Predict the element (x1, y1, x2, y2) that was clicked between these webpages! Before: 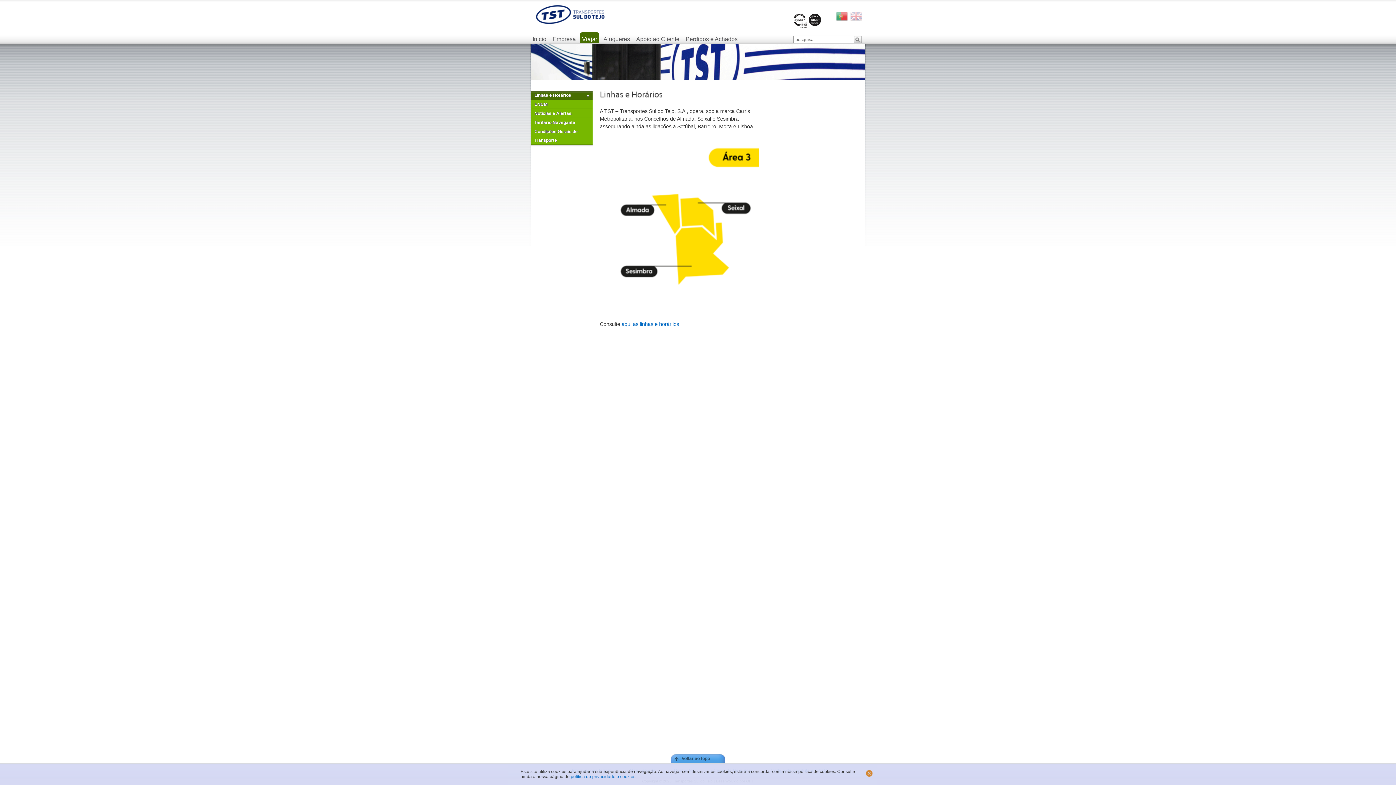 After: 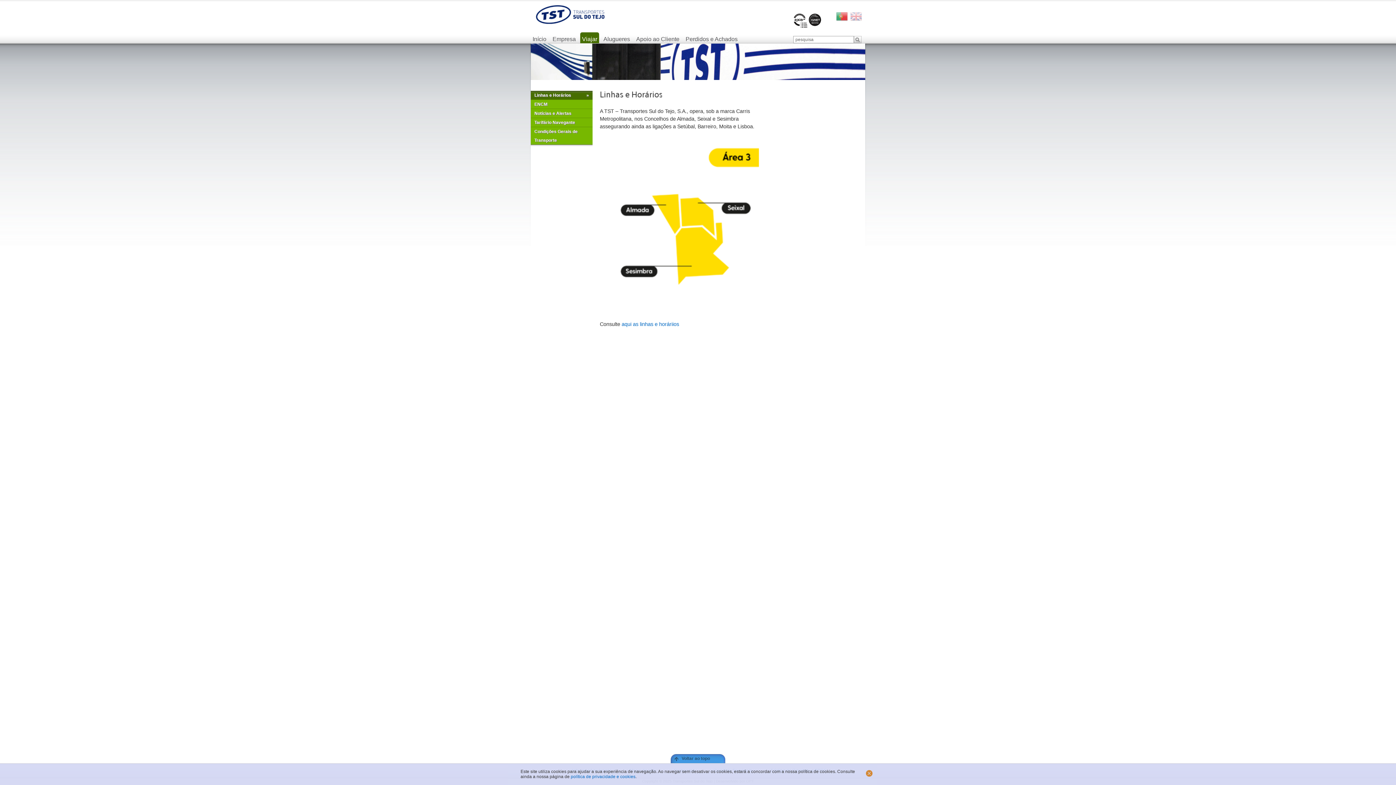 Action: label: Voltar ao topo bbox: (670, 754, 725, 763)